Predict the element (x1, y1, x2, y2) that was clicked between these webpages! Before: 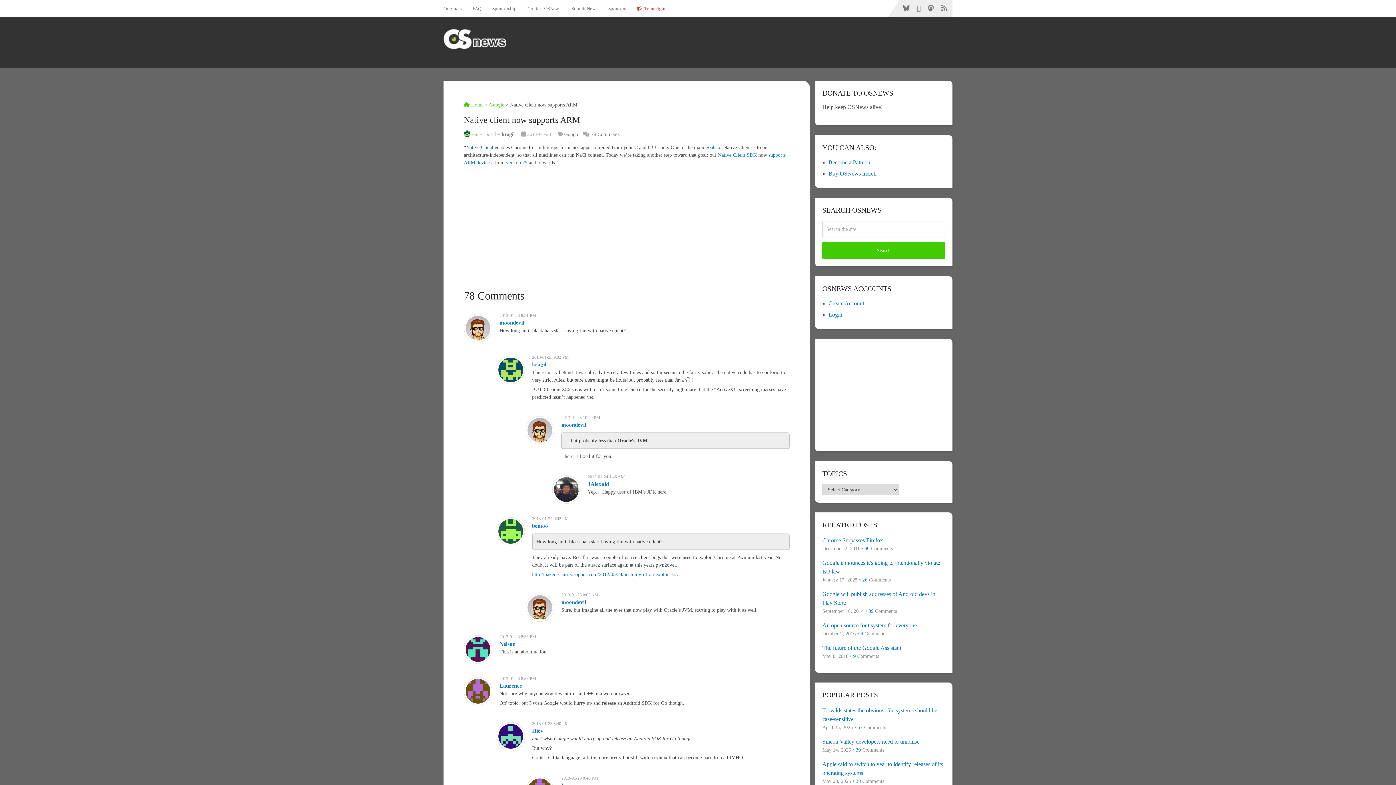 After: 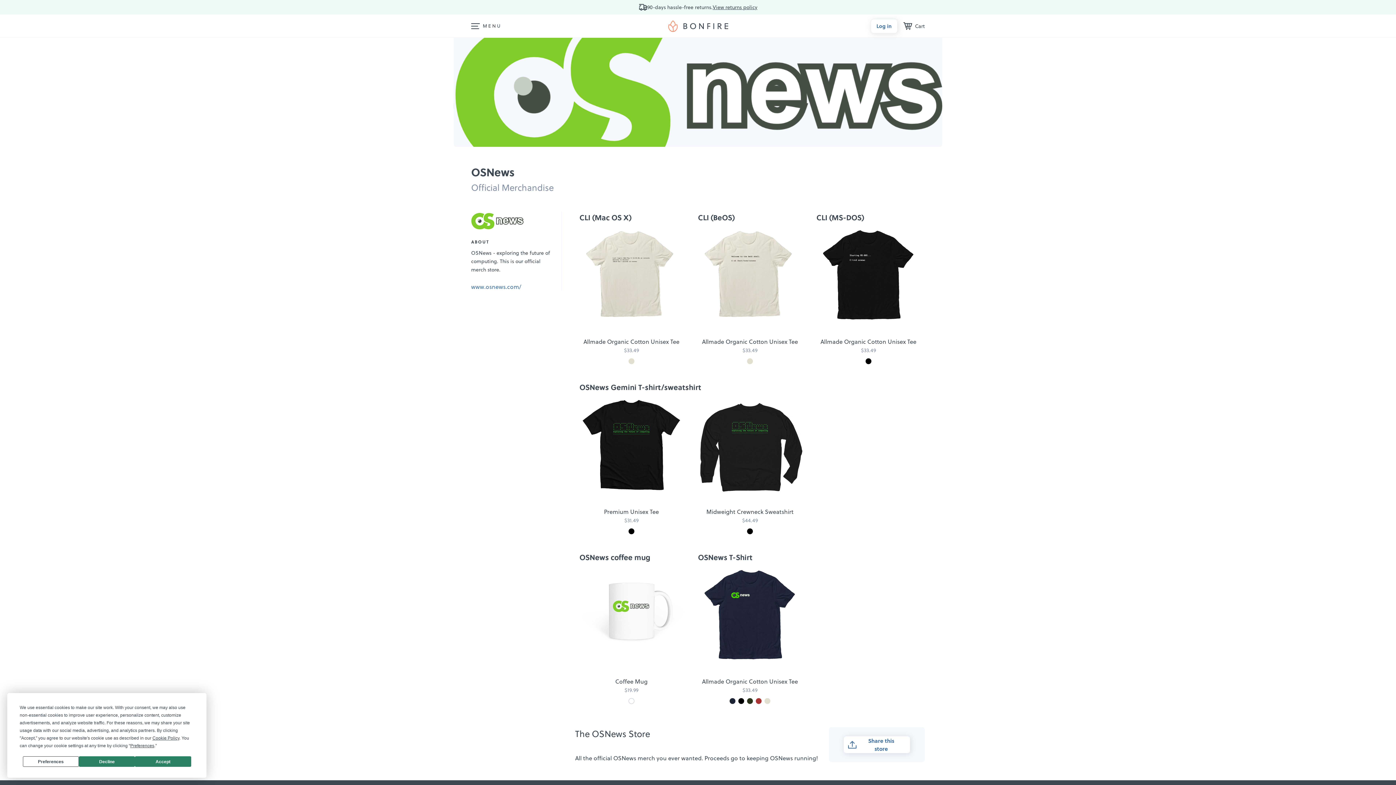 Action: label: Buy OSNews merch bbox: (828, 170, 876, 176)